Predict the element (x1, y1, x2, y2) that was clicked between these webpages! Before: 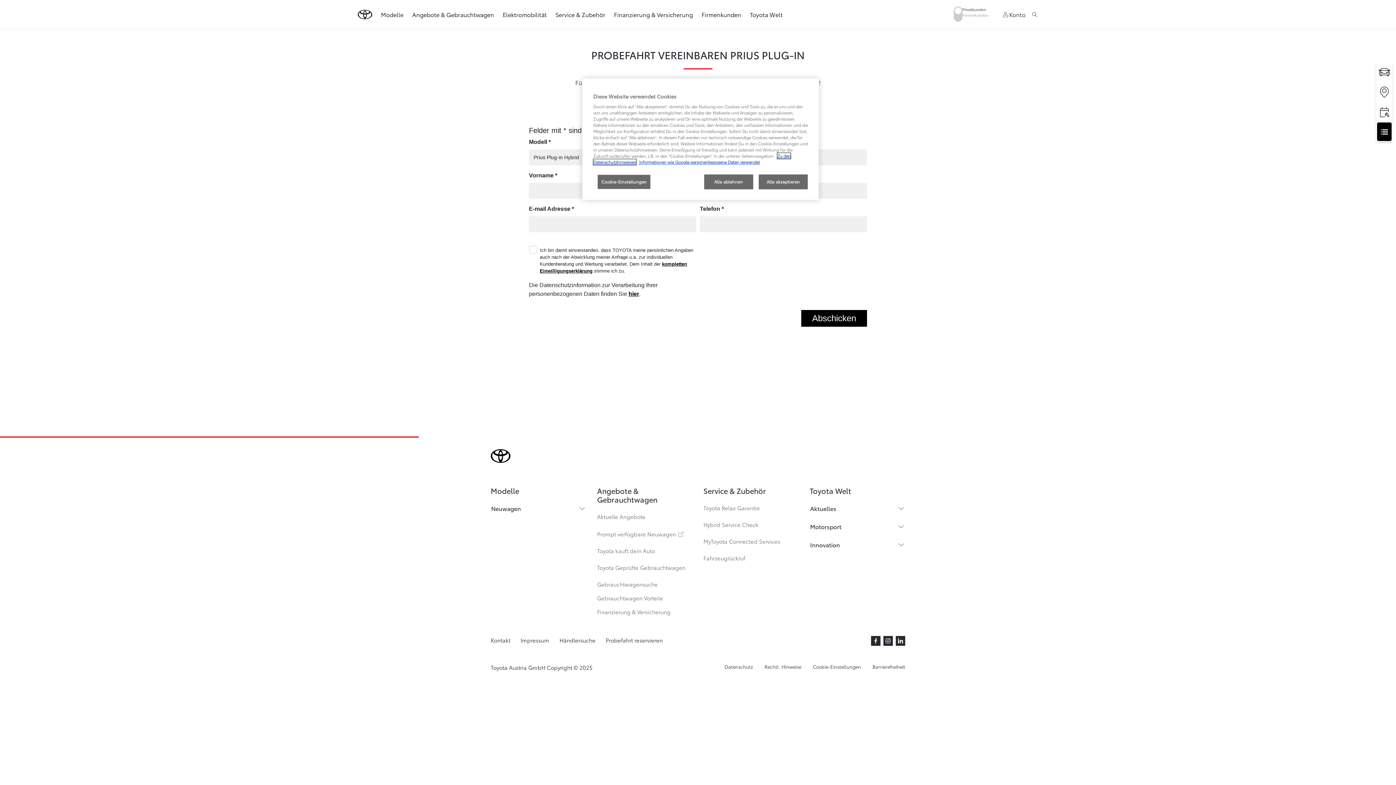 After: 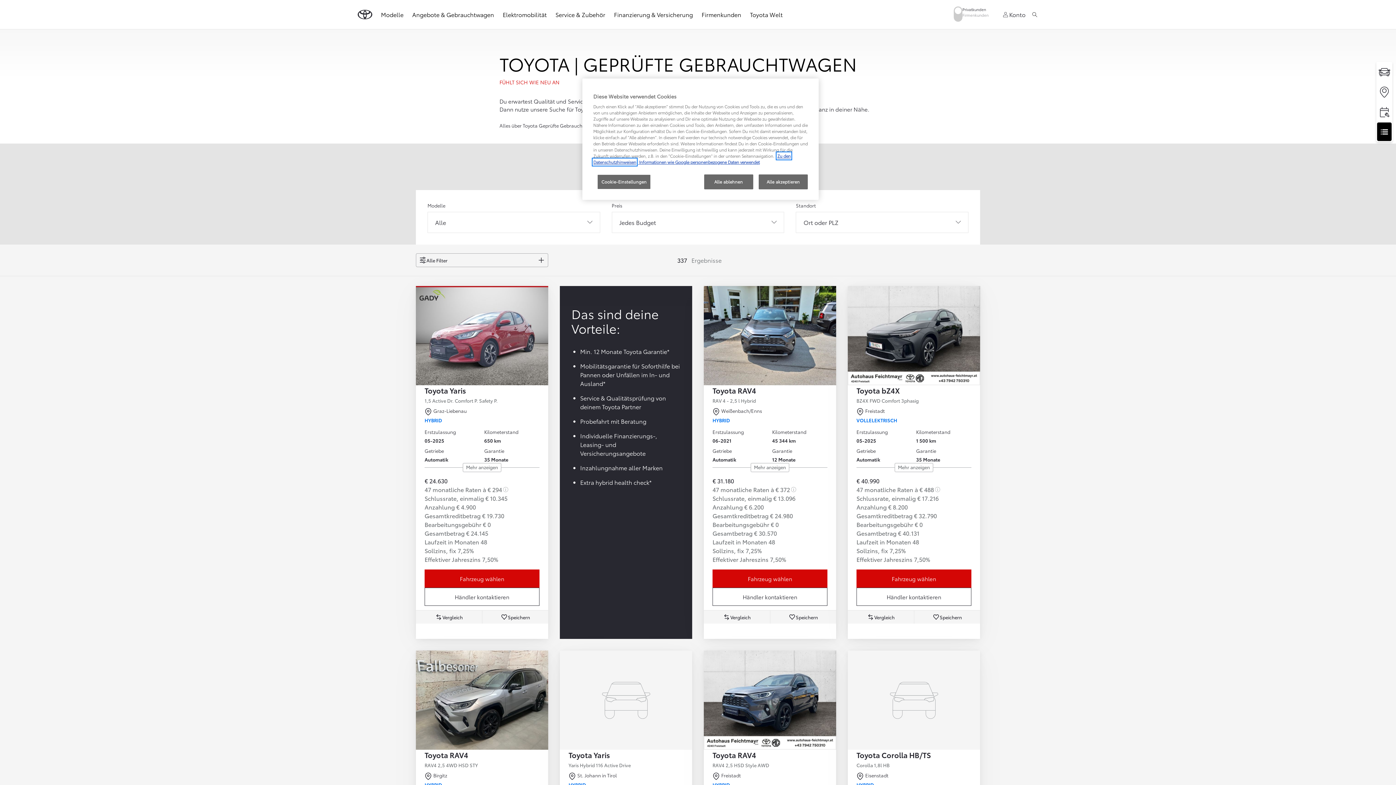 Action: bbox: (597, 580, 658, 588) label: Gebrauchtwagensuche